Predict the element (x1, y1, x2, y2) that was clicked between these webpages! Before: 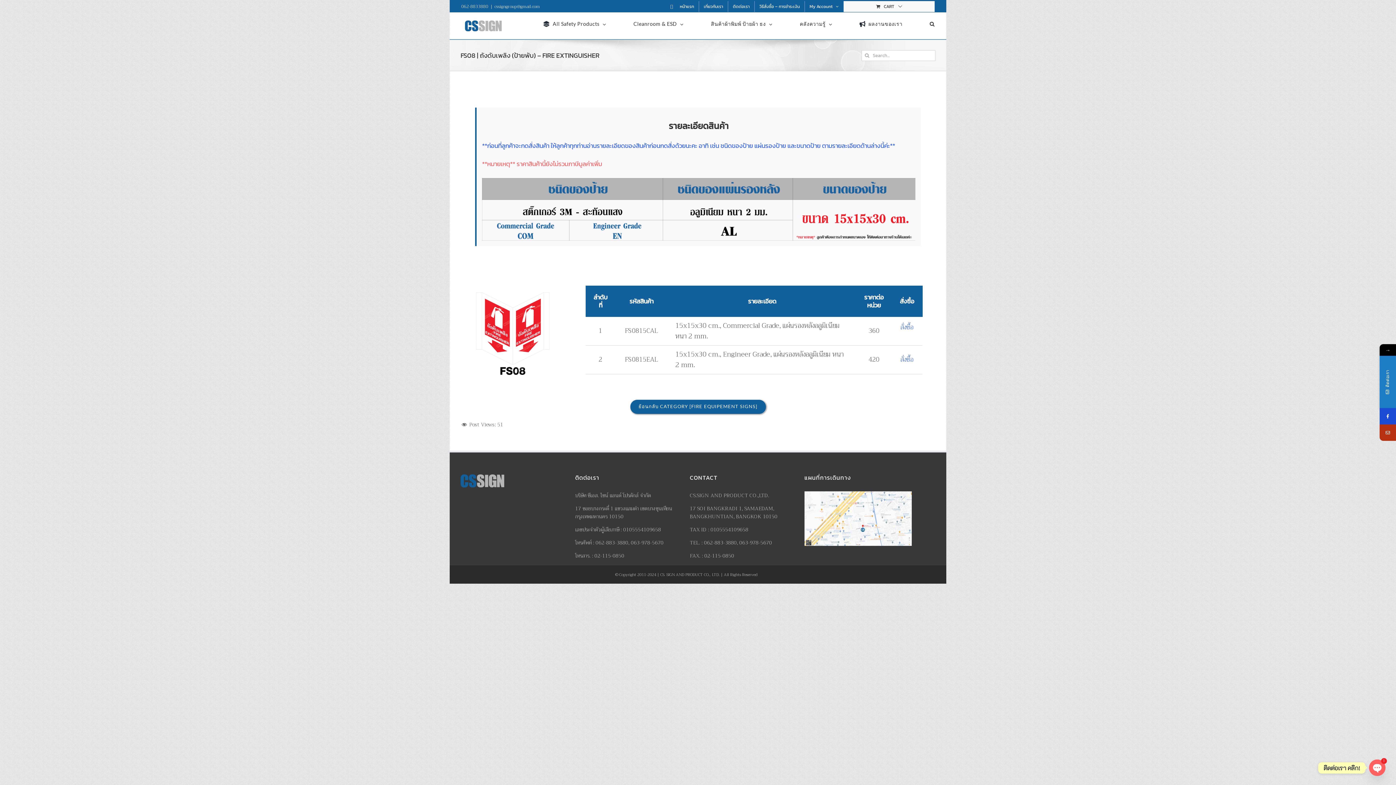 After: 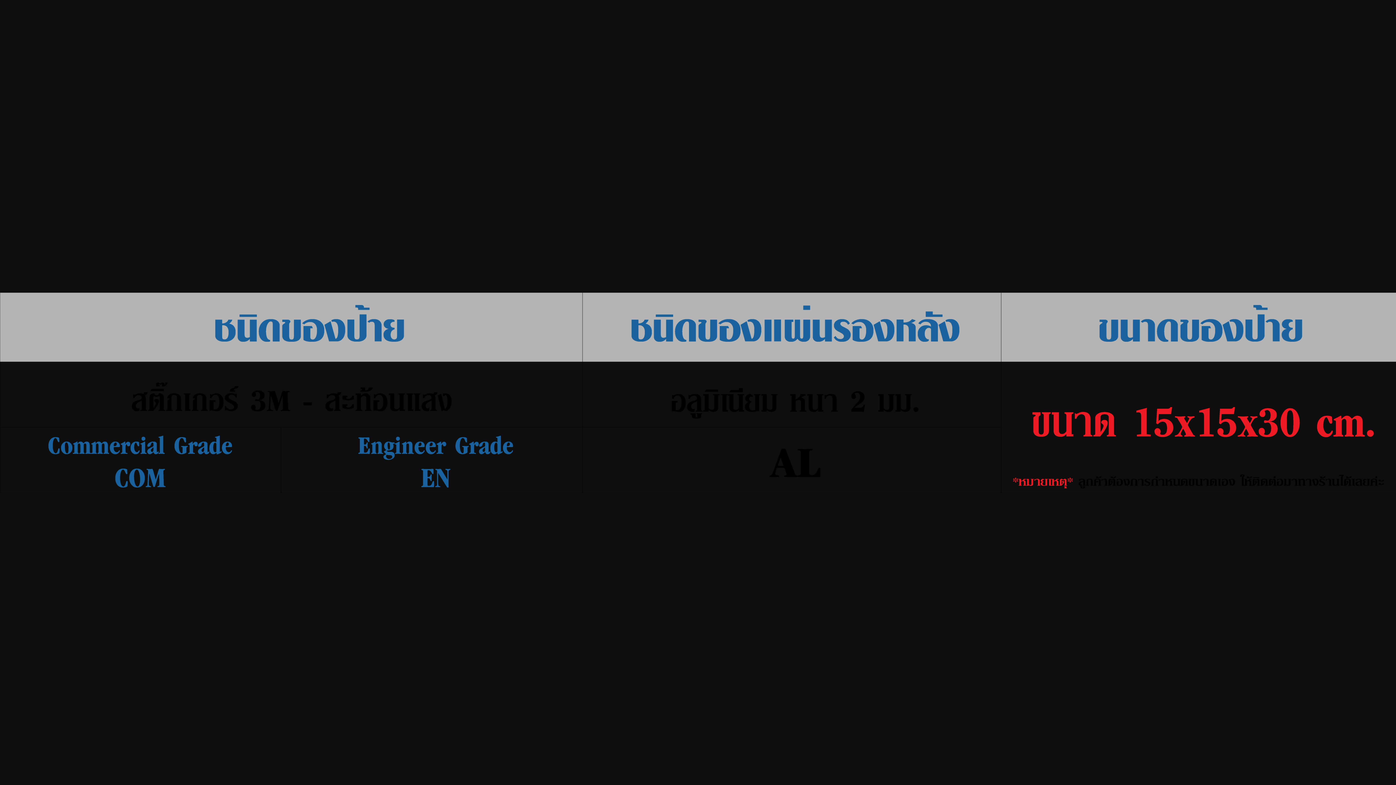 Action: bbox: (482, 178, 915, 240)